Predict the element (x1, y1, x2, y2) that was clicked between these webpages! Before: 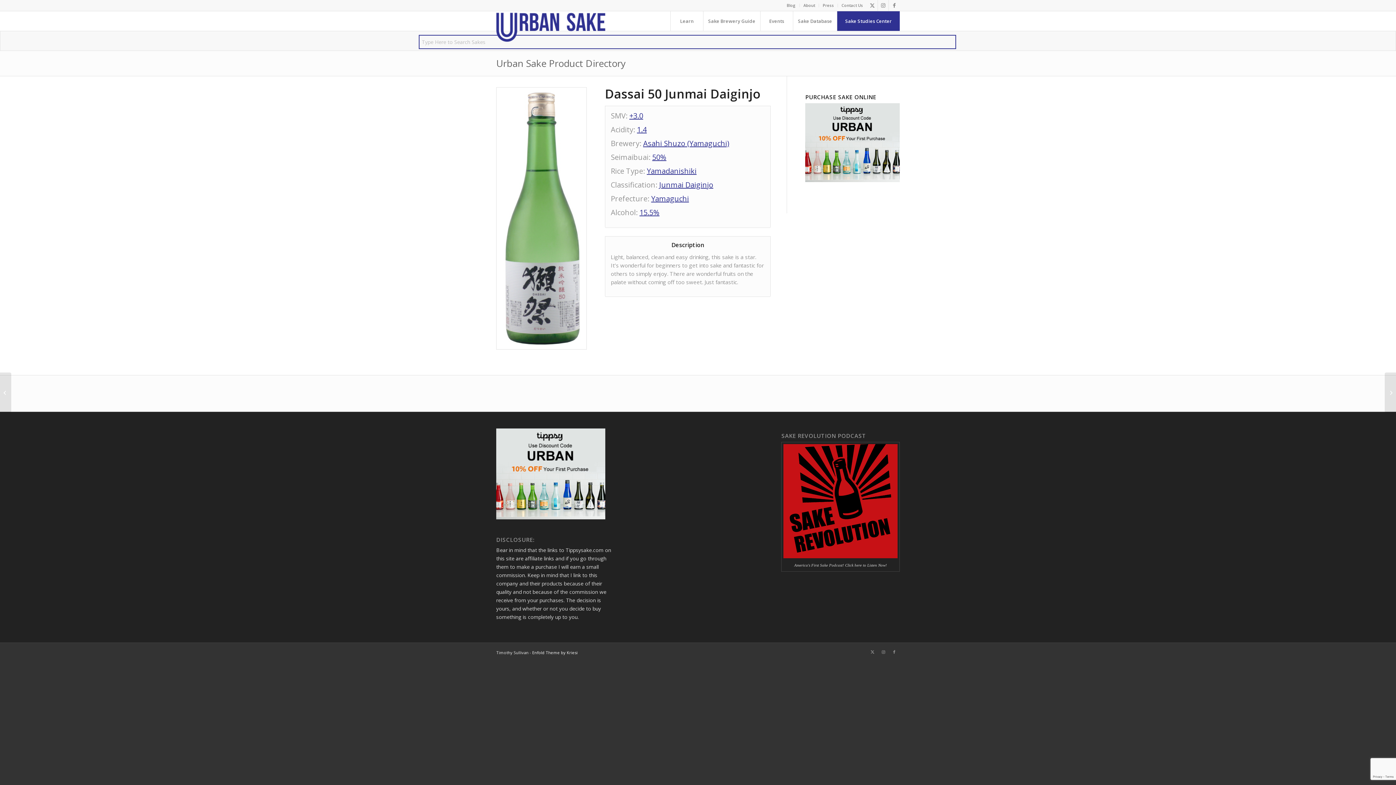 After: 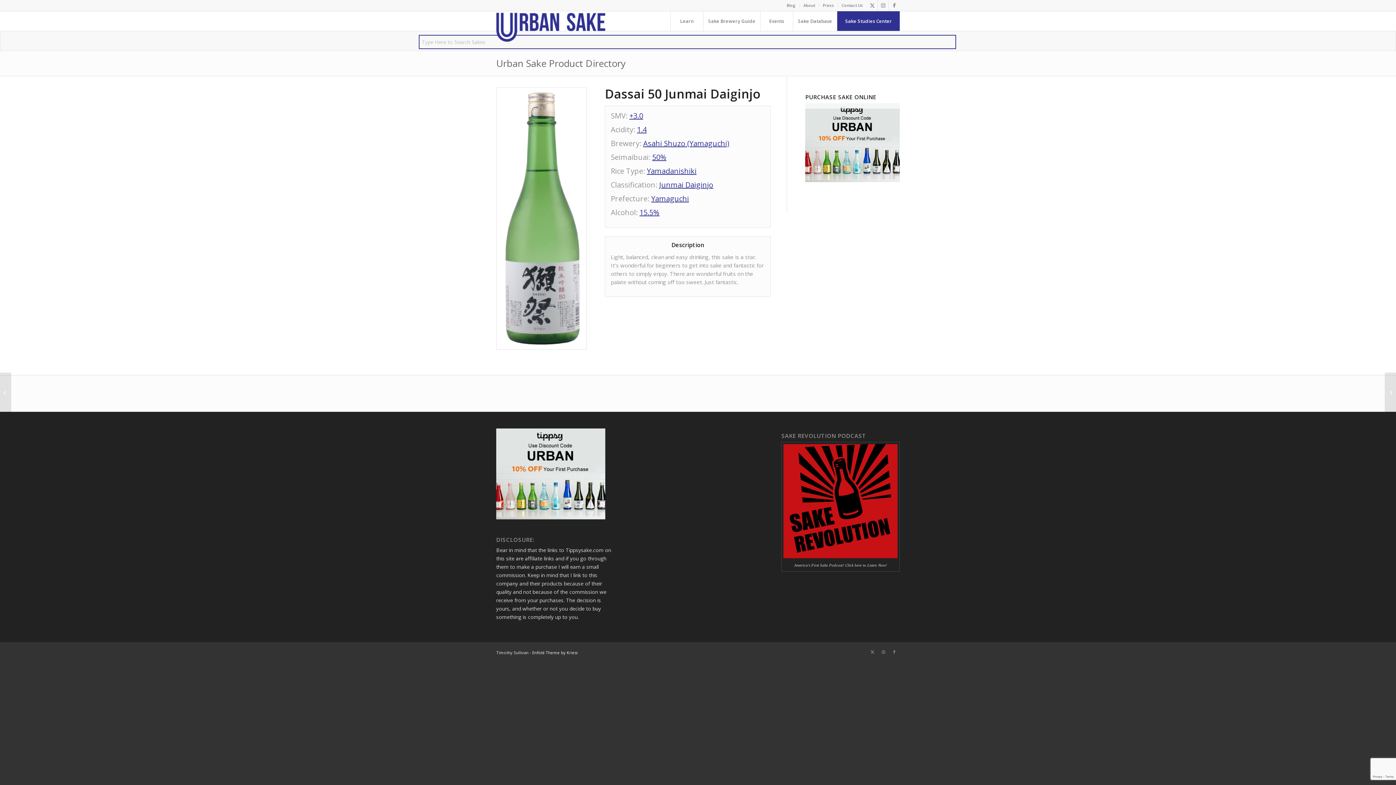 Action: bbox: (805, 176, 900, 183)